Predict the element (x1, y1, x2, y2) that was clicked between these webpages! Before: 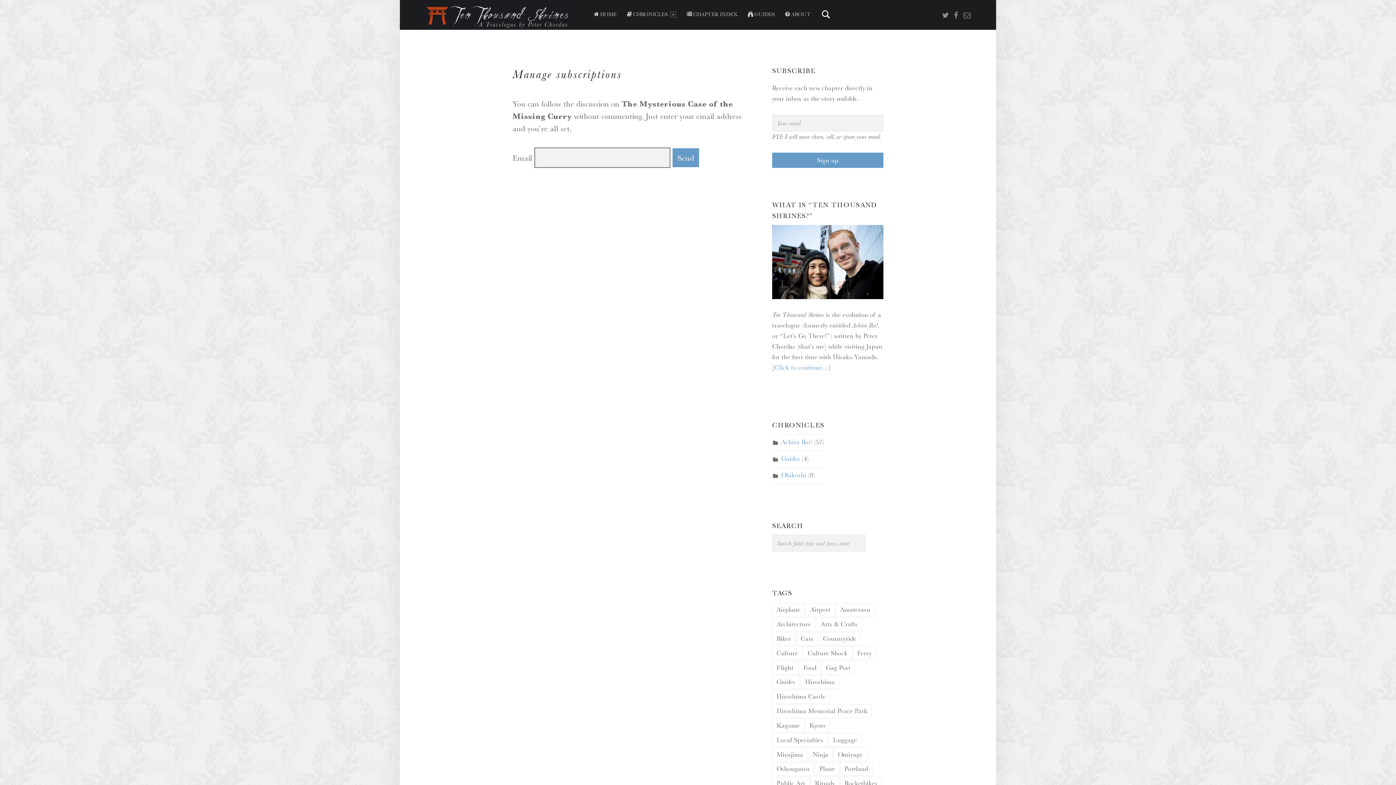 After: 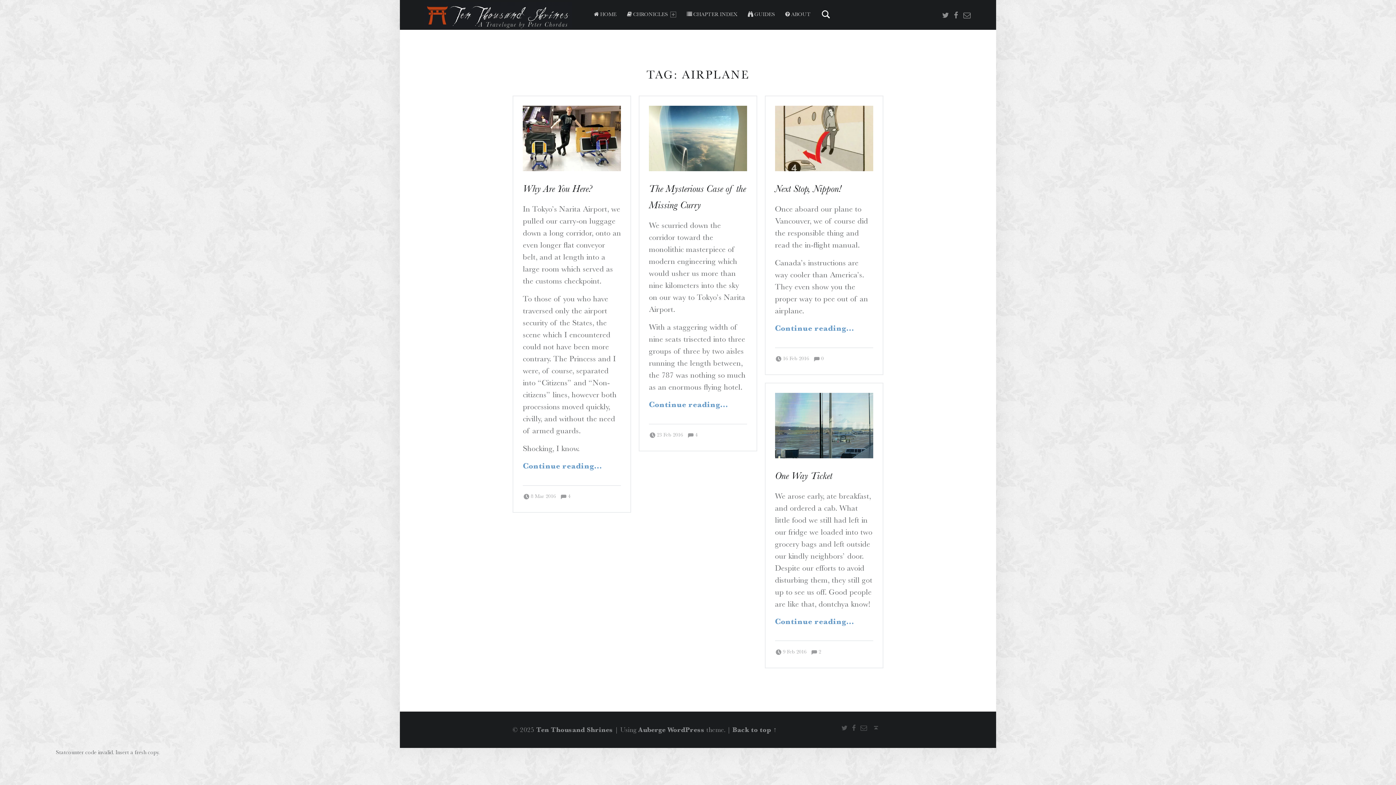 Action: label: Airplane (4 items) bbox: (772, 603, 805, 617)